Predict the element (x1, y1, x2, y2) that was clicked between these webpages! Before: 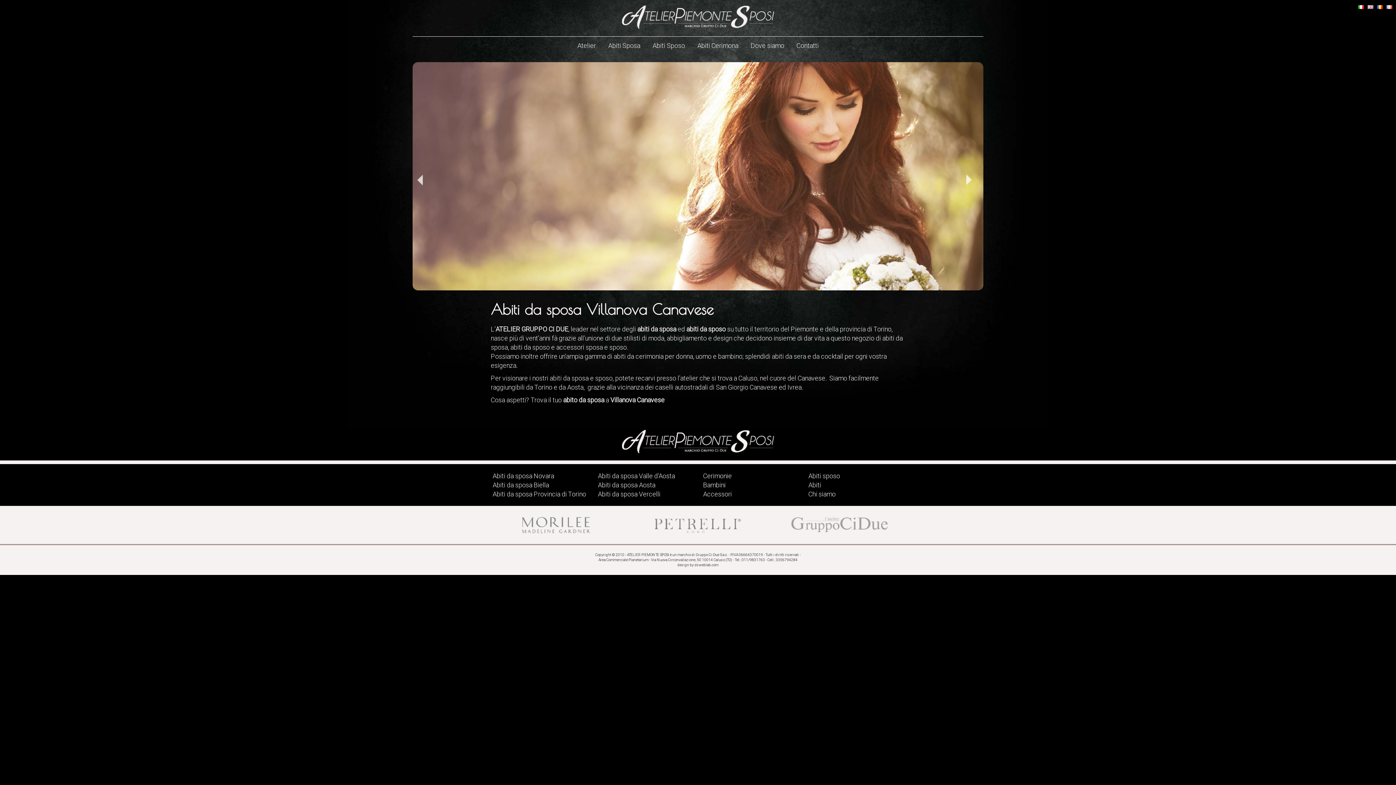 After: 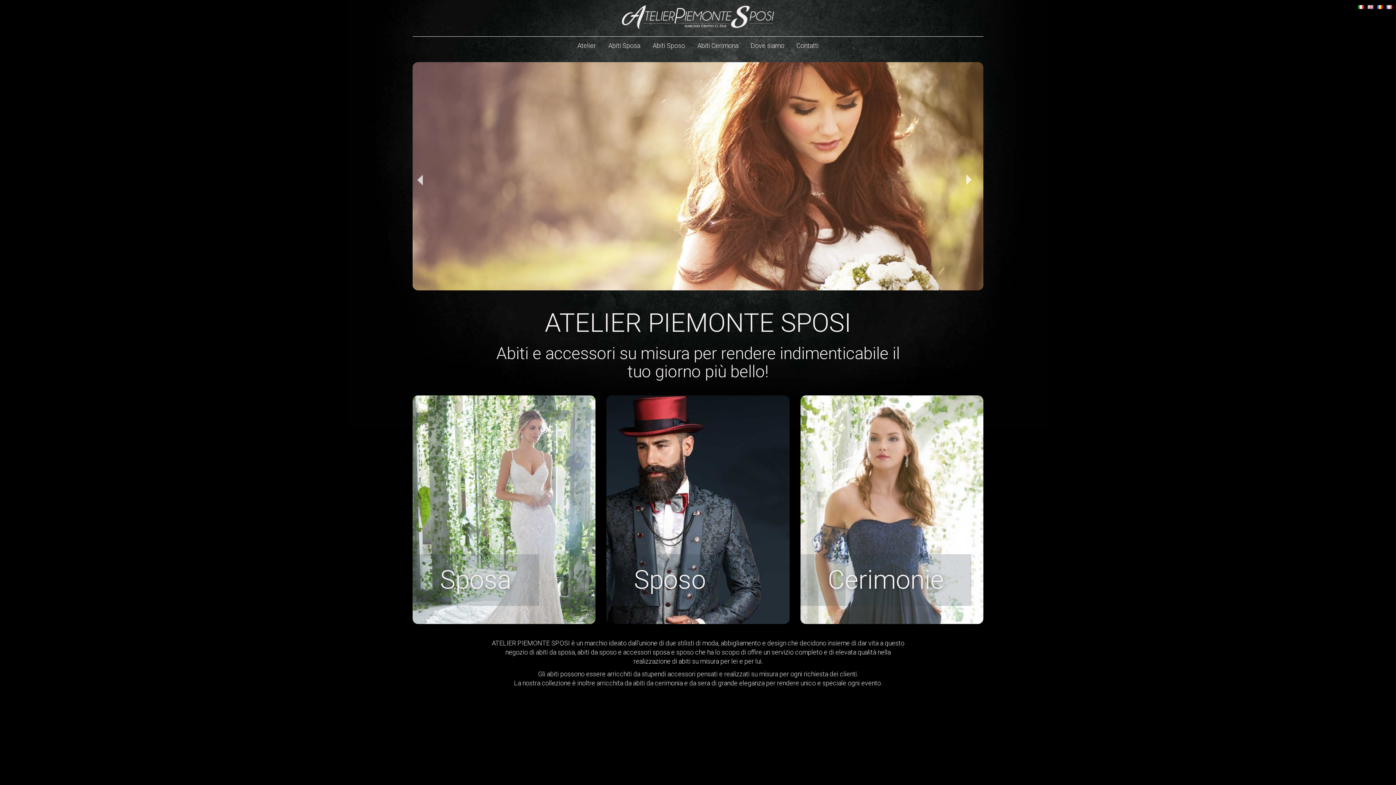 Action: bbox: (1358, 1, 1364, 10)